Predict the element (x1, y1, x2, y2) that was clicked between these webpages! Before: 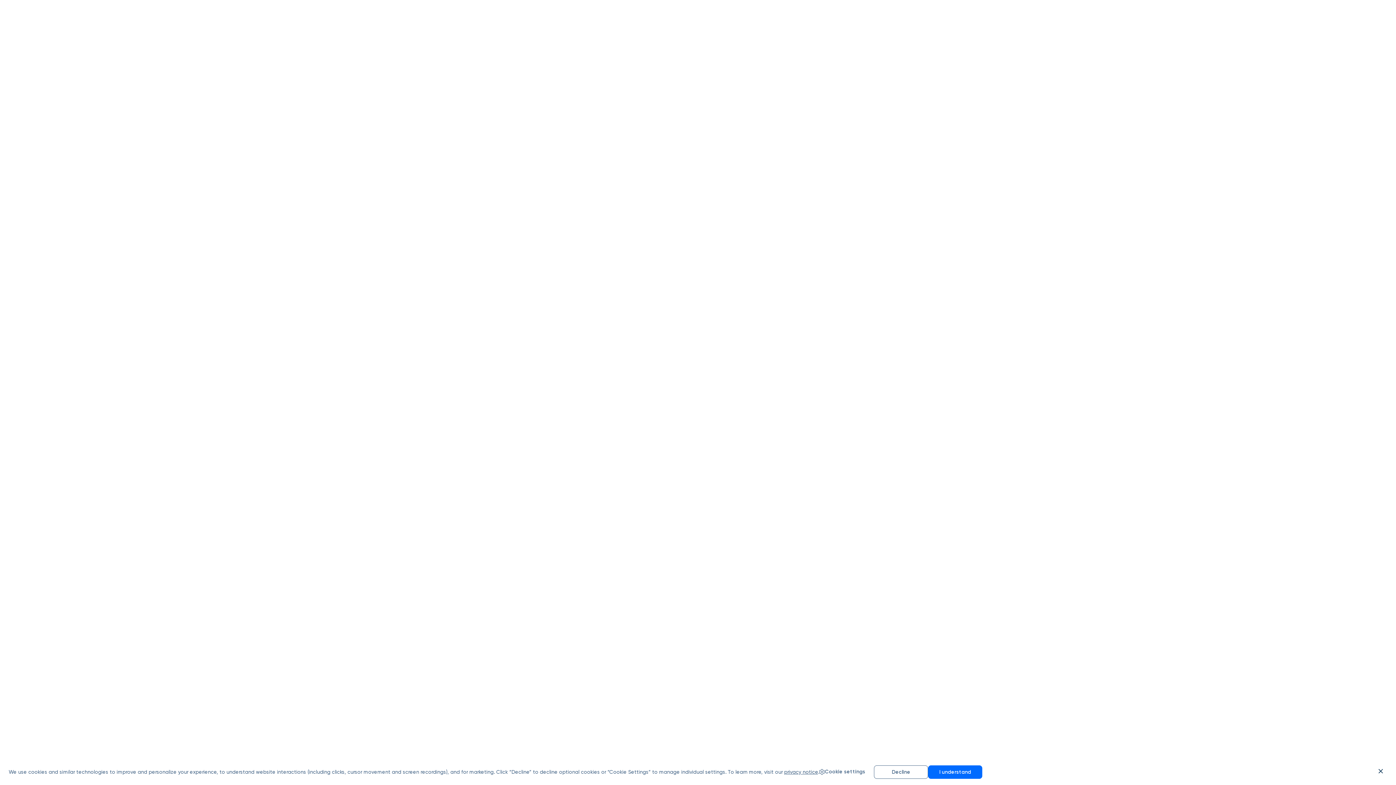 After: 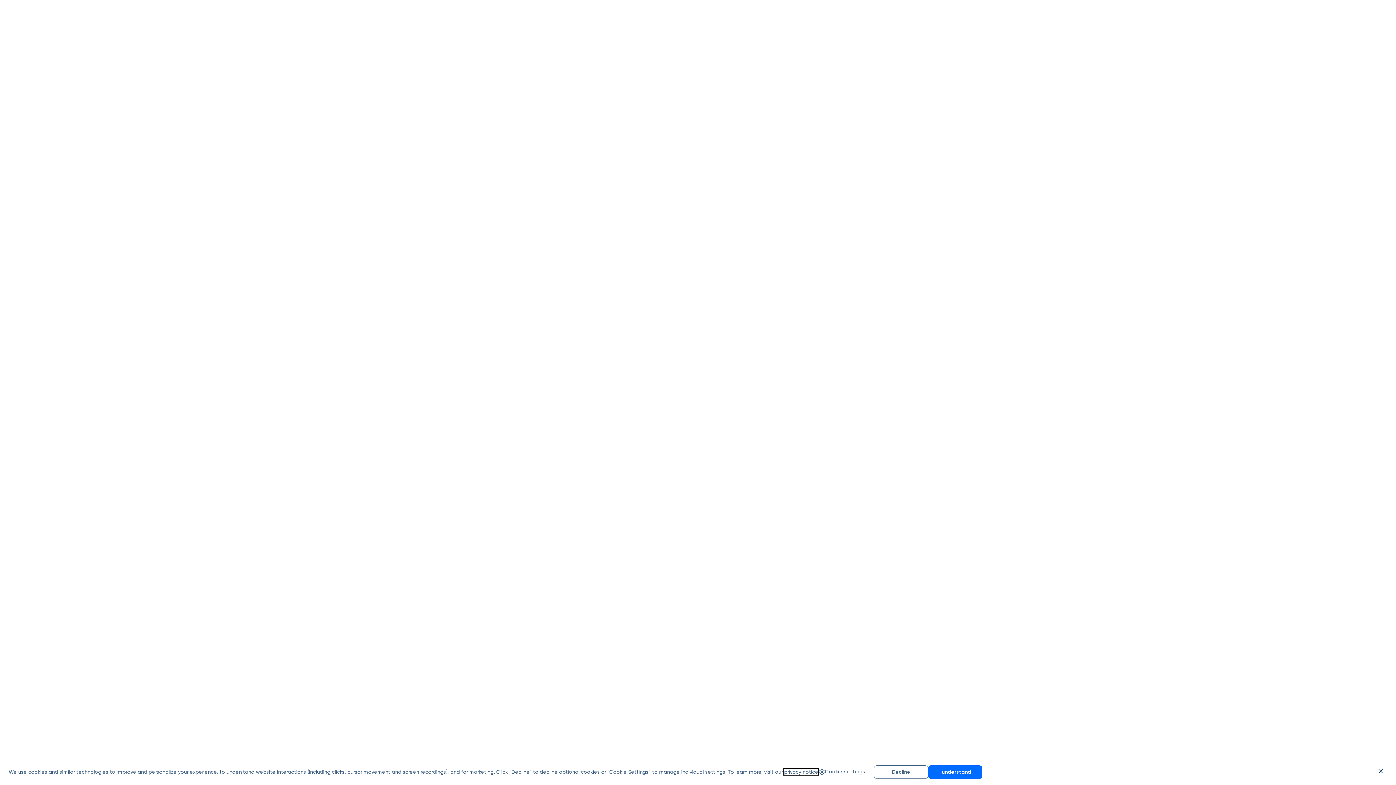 Action: label: privacy notice bbox: (784, 769, 818, 775)